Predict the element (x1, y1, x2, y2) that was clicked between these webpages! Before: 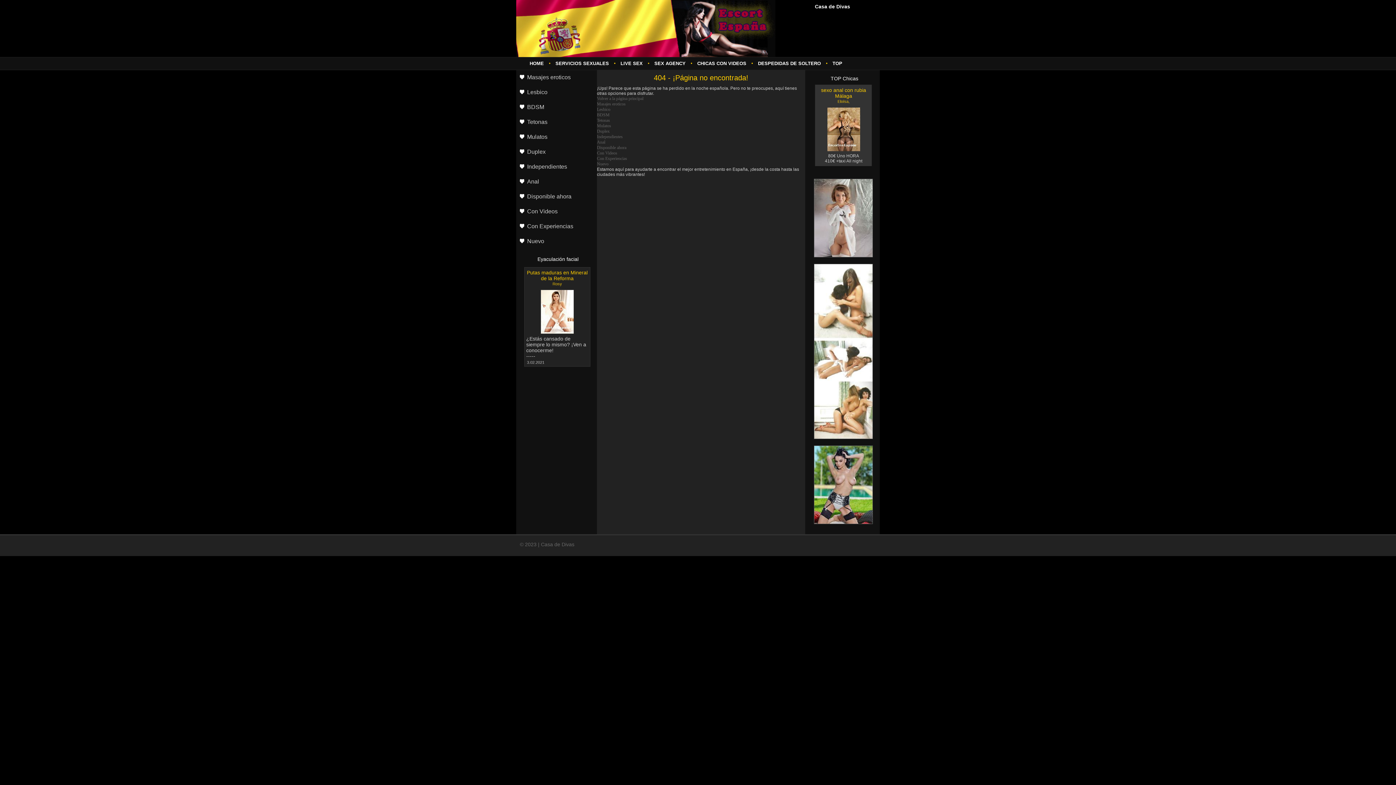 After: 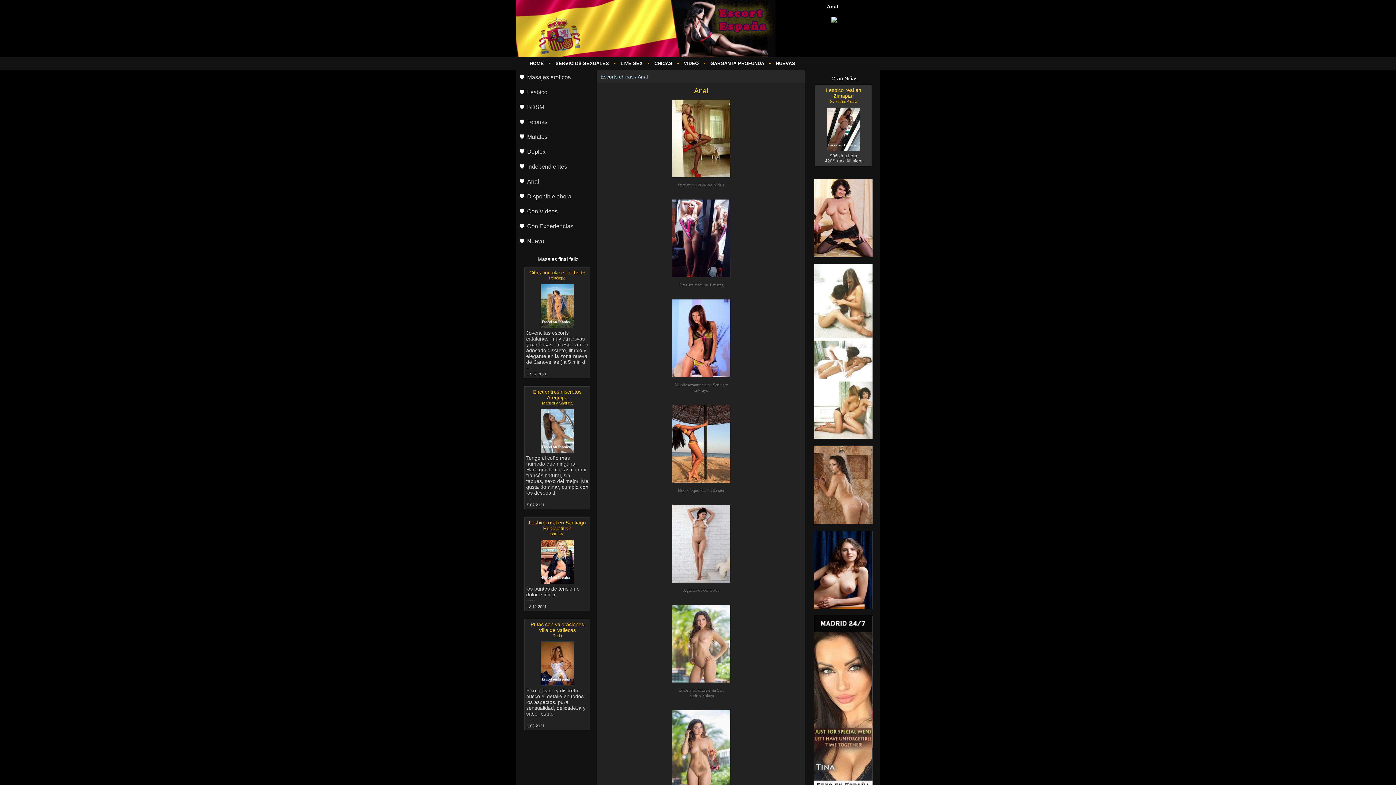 Action: label: Anal bbox: (597, 139, 605, 144)